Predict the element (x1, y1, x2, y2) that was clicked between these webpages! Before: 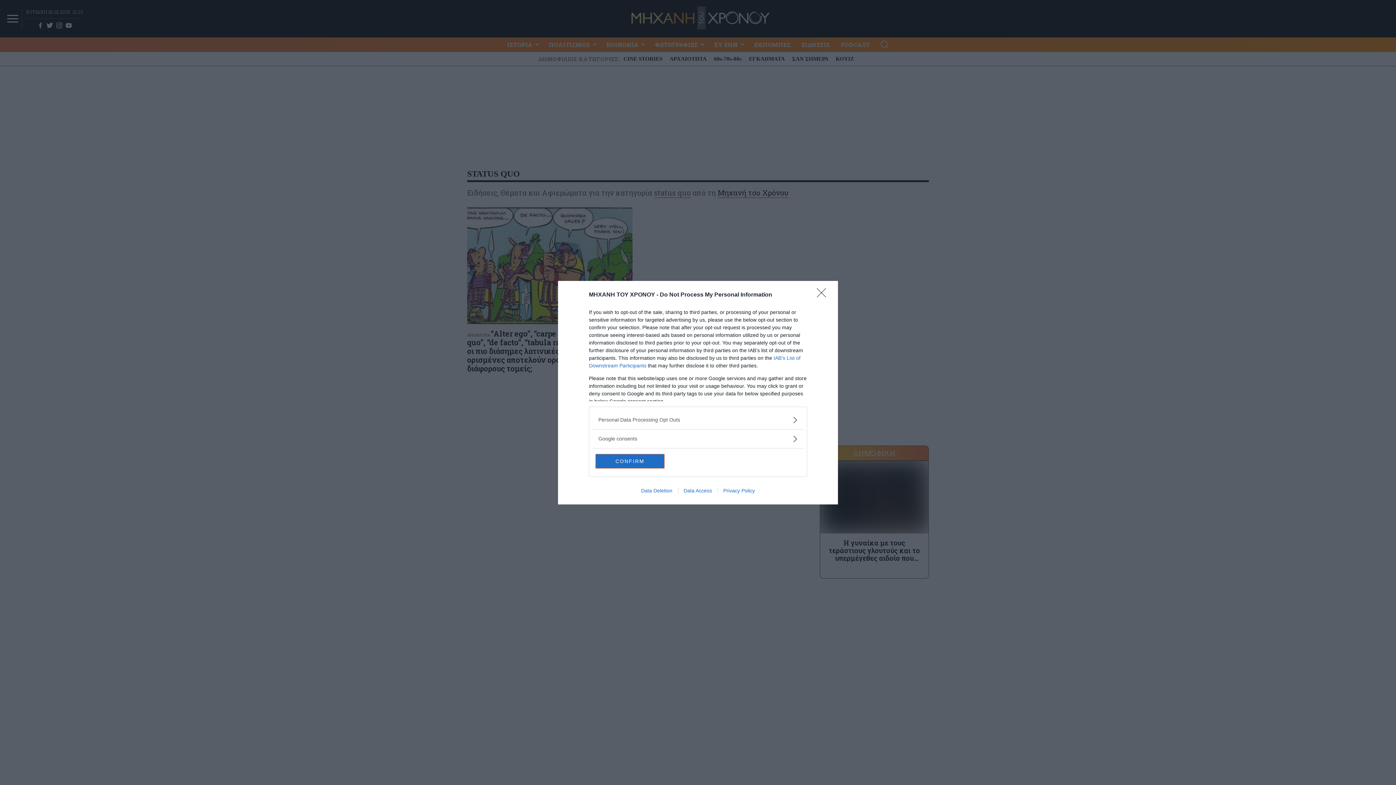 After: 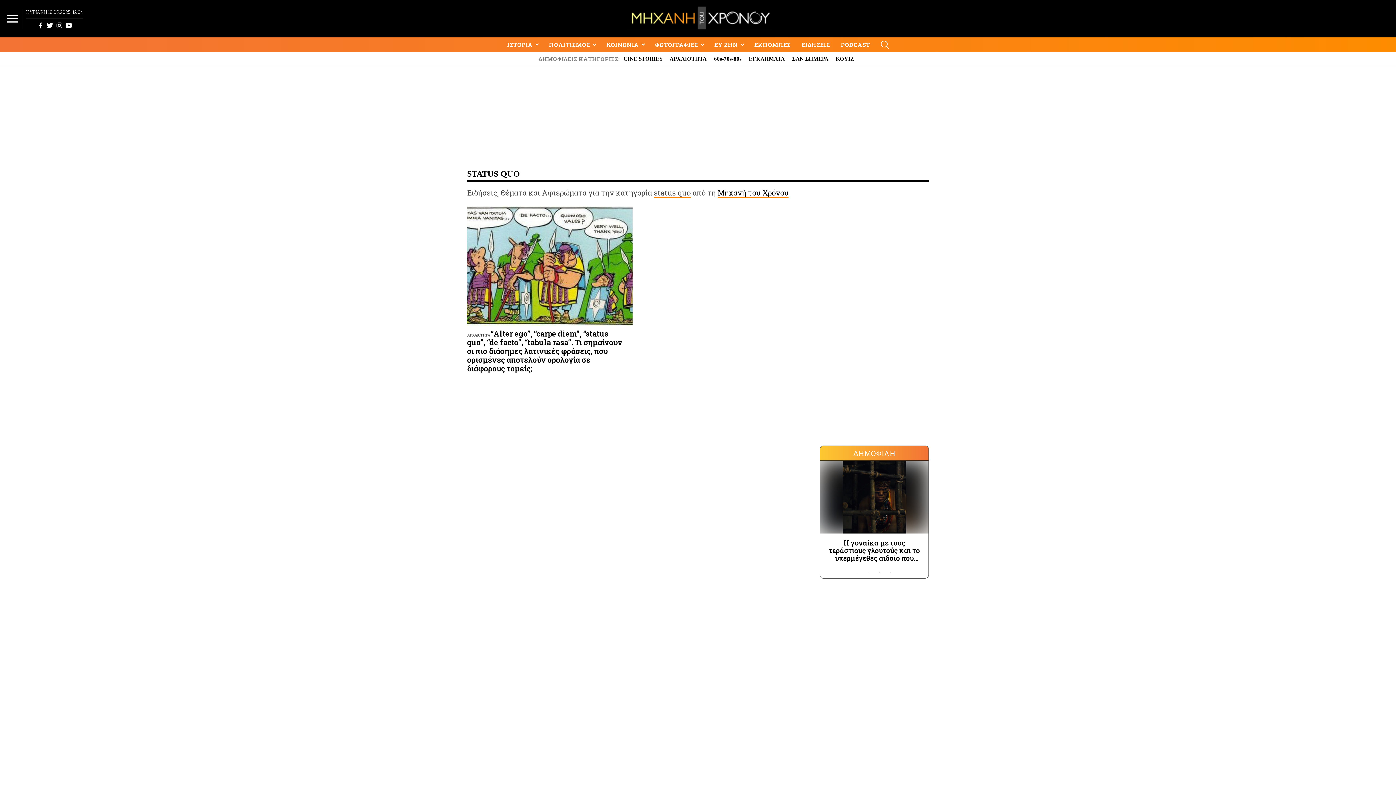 Action: bbox: (817, 288, 830, 302) label: Close